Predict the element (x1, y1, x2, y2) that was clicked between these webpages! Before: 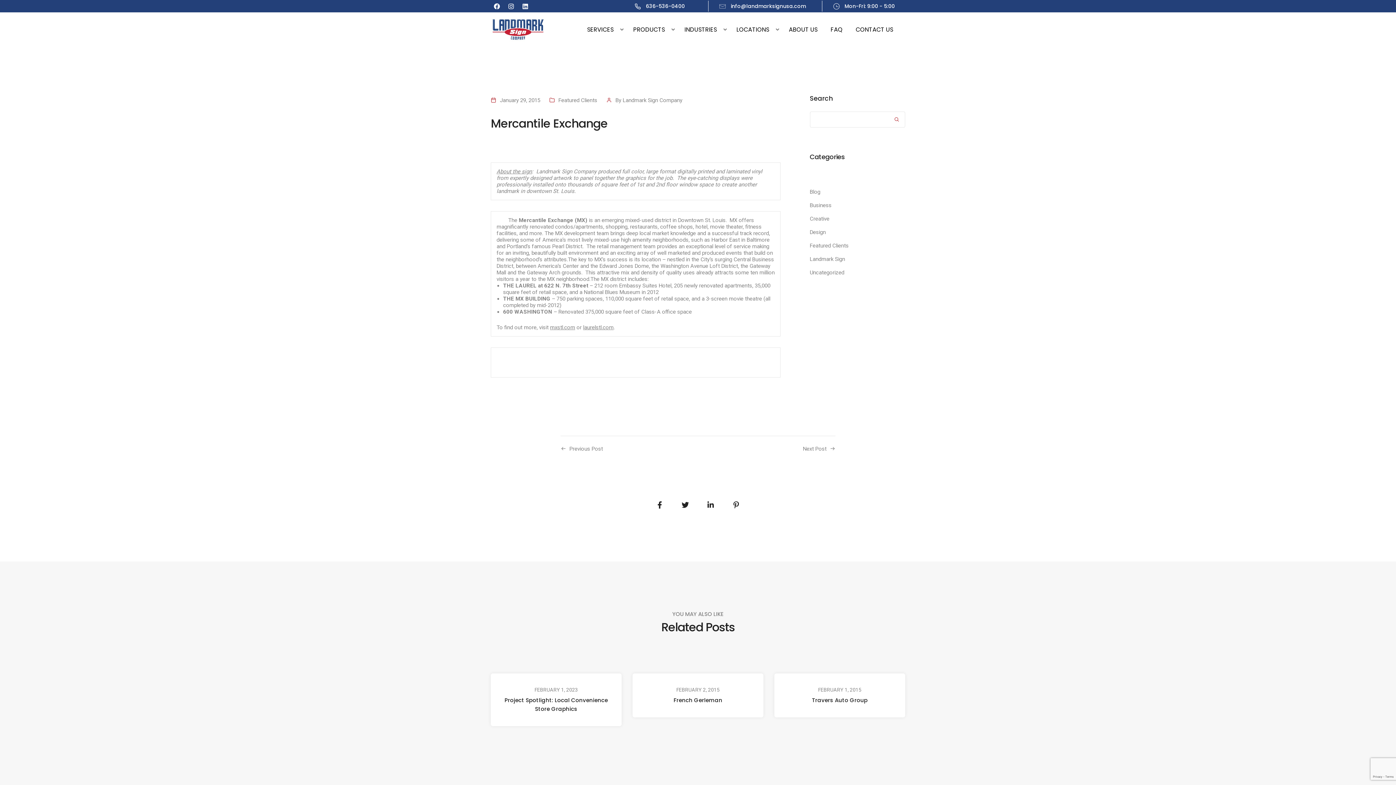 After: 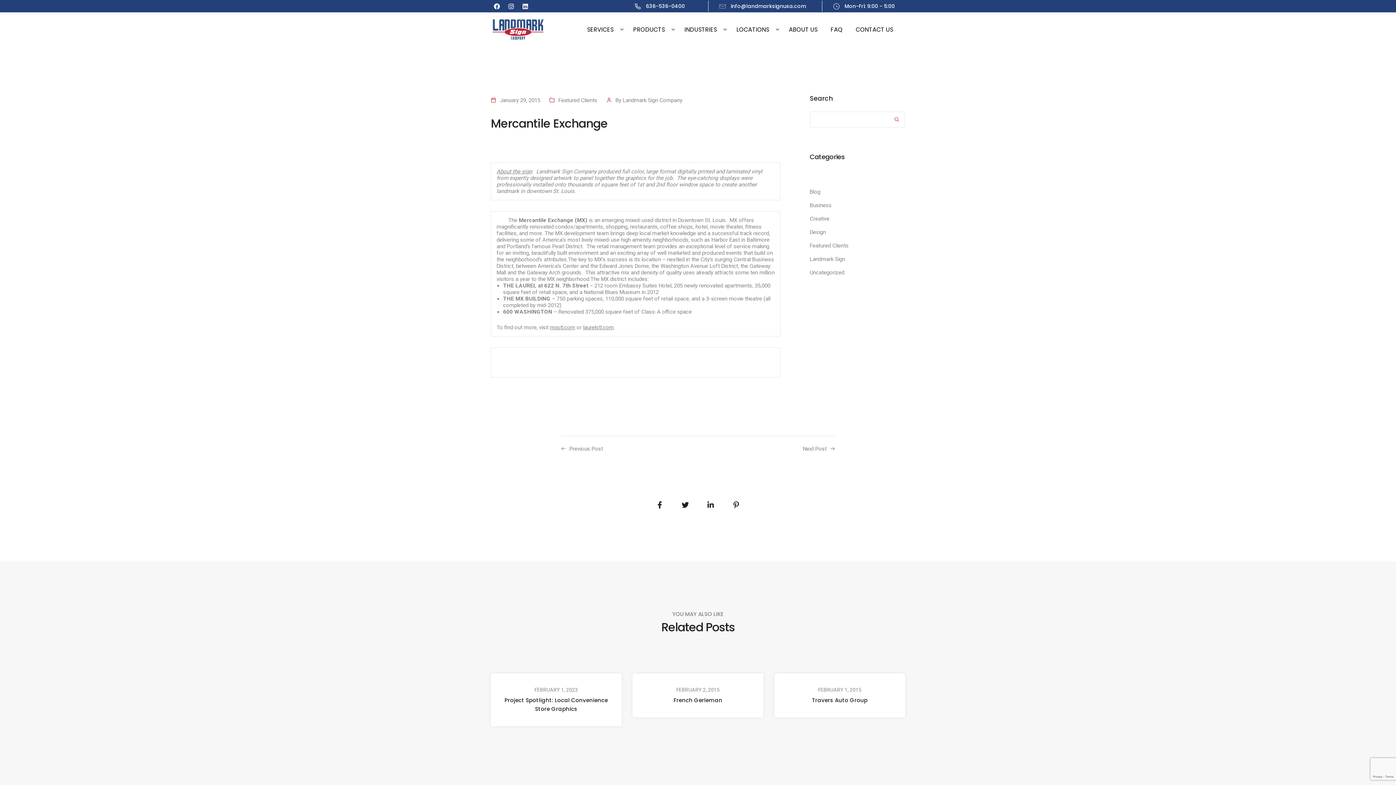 Action: bbox: (890, 114, 903, 126) label: Search